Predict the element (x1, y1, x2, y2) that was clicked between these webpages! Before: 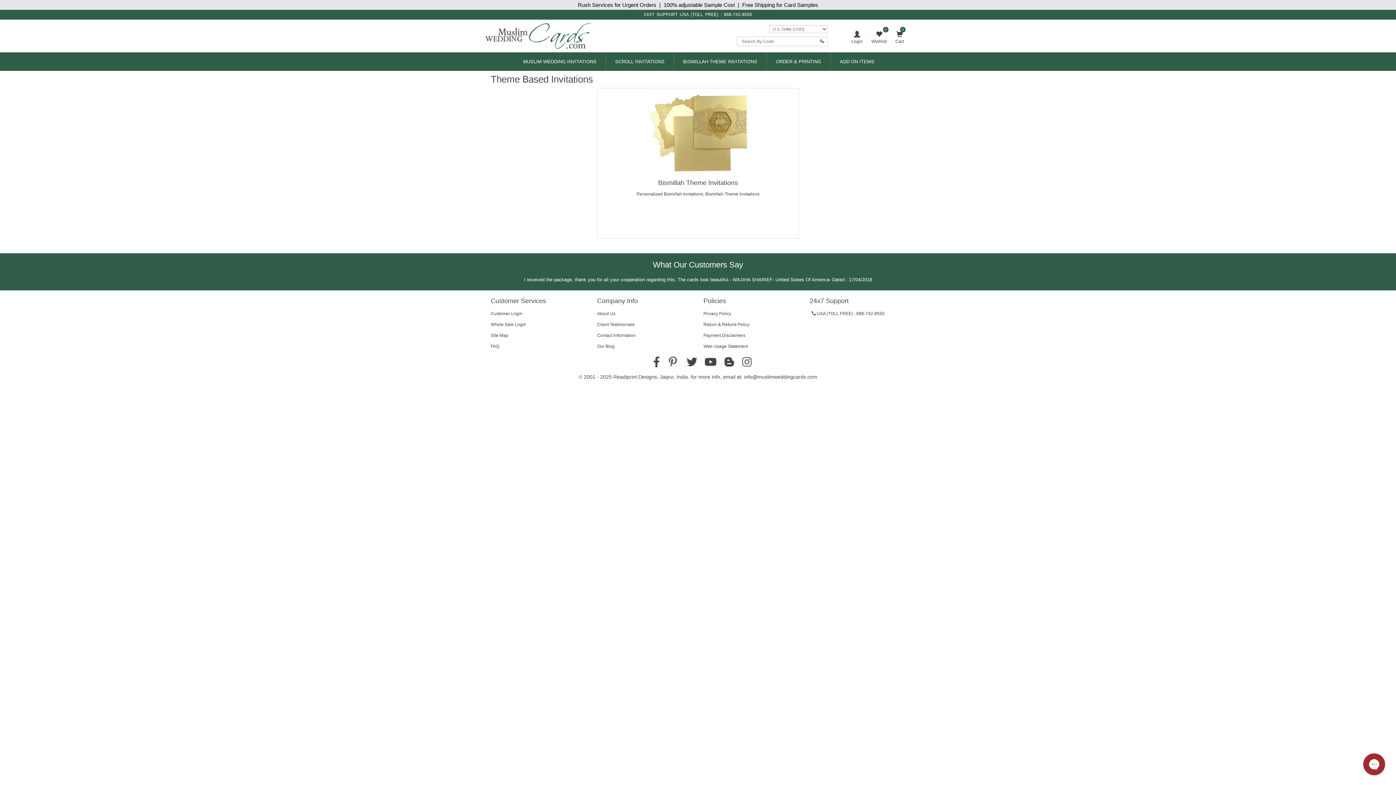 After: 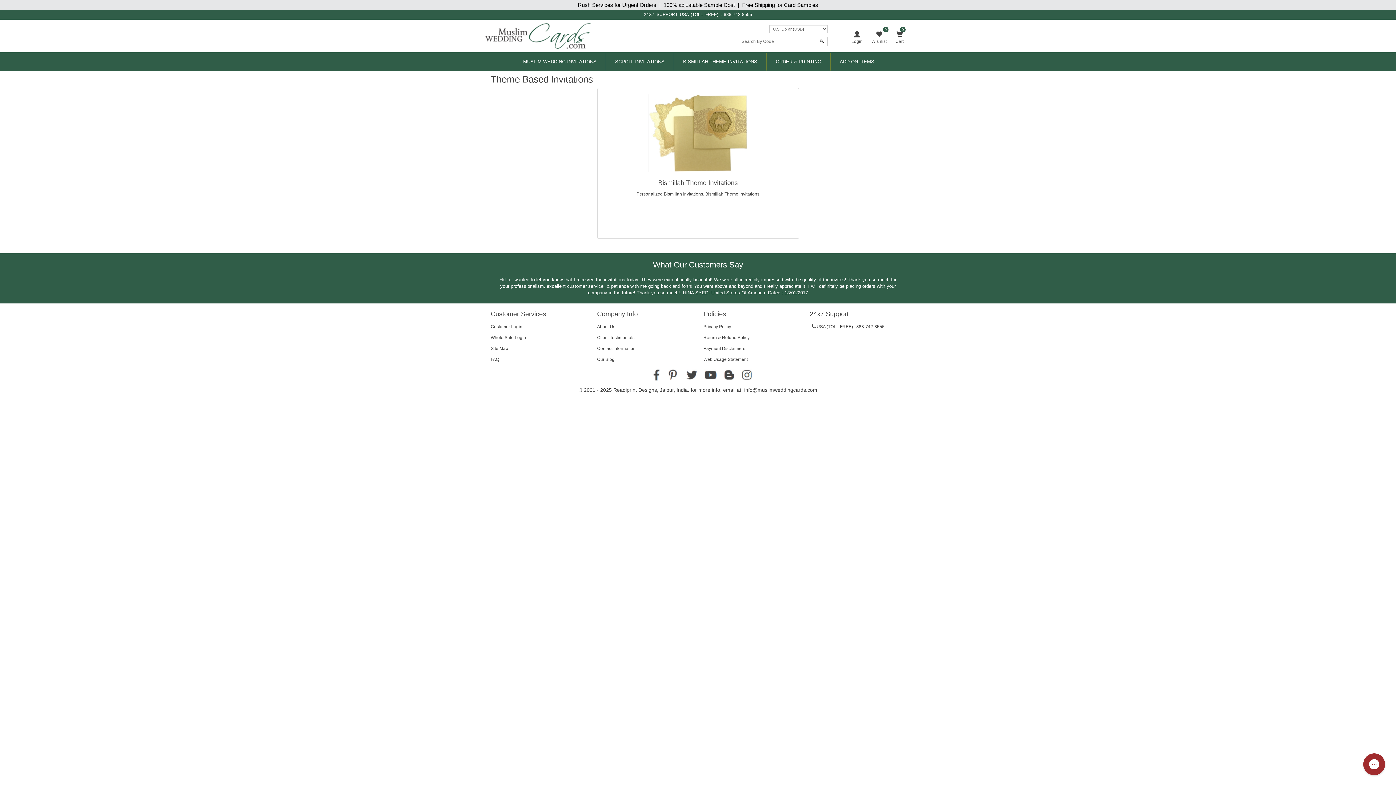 Action: label: 888-742-8555 bbox: (724, 12, 752, 17)